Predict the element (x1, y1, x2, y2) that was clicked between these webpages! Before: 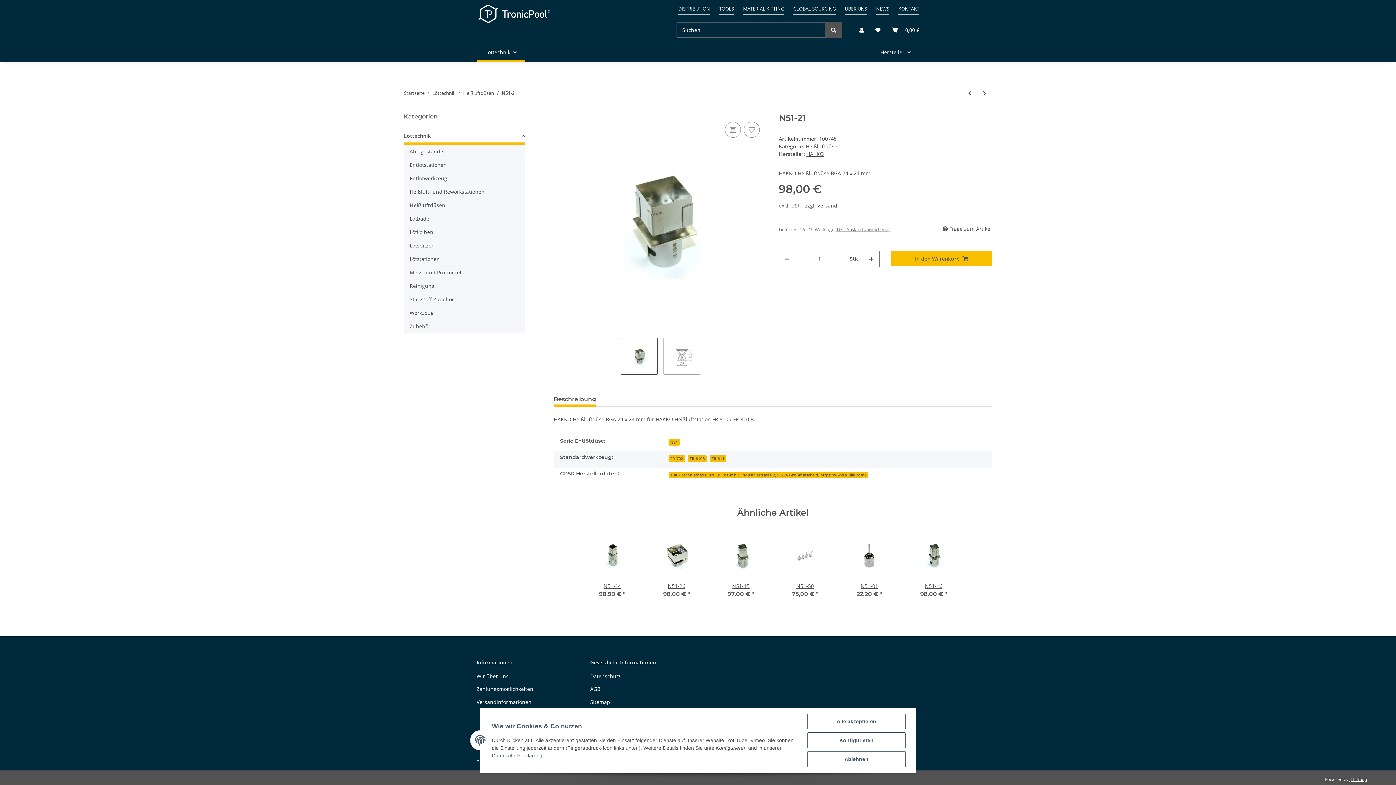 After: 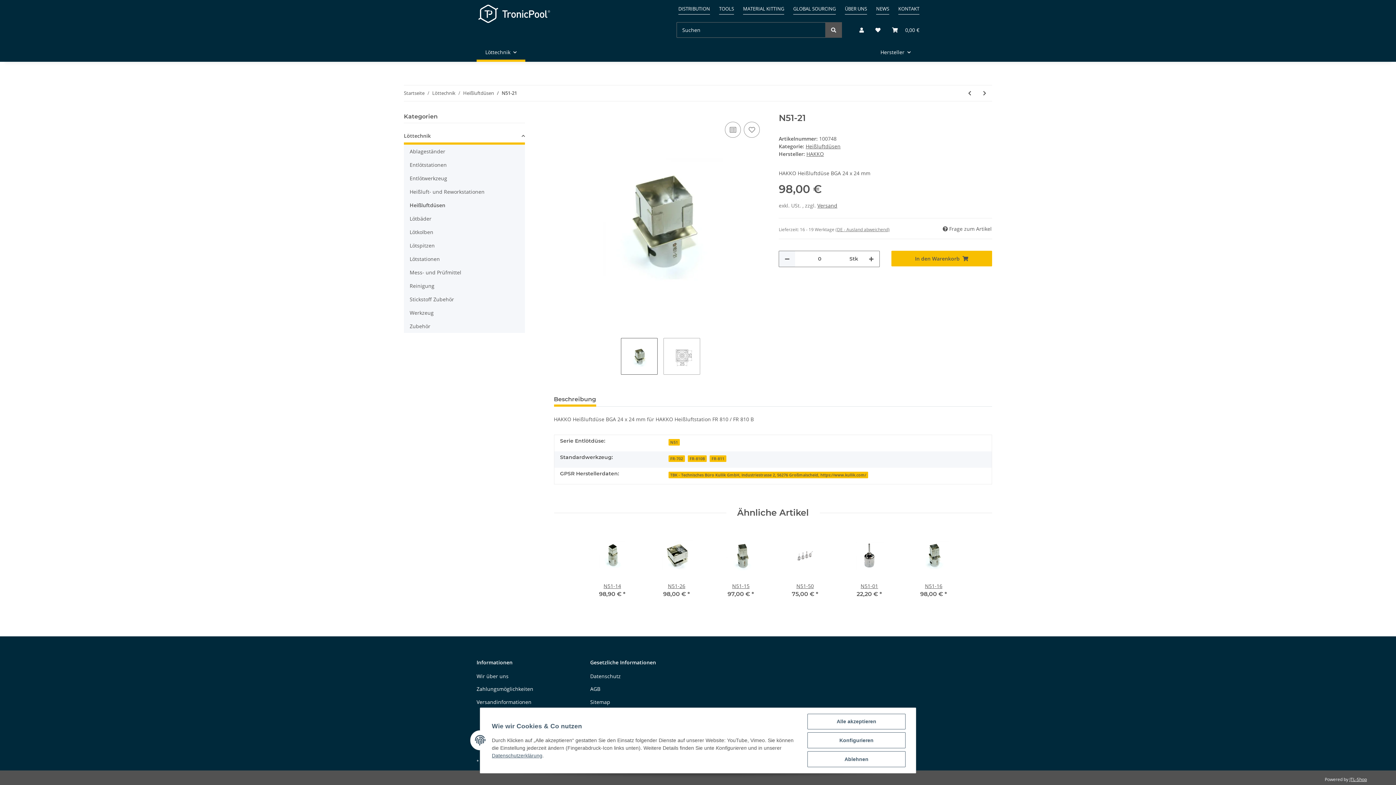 Action: label: Menge verringern bbox: (779, 251, 795, 266)